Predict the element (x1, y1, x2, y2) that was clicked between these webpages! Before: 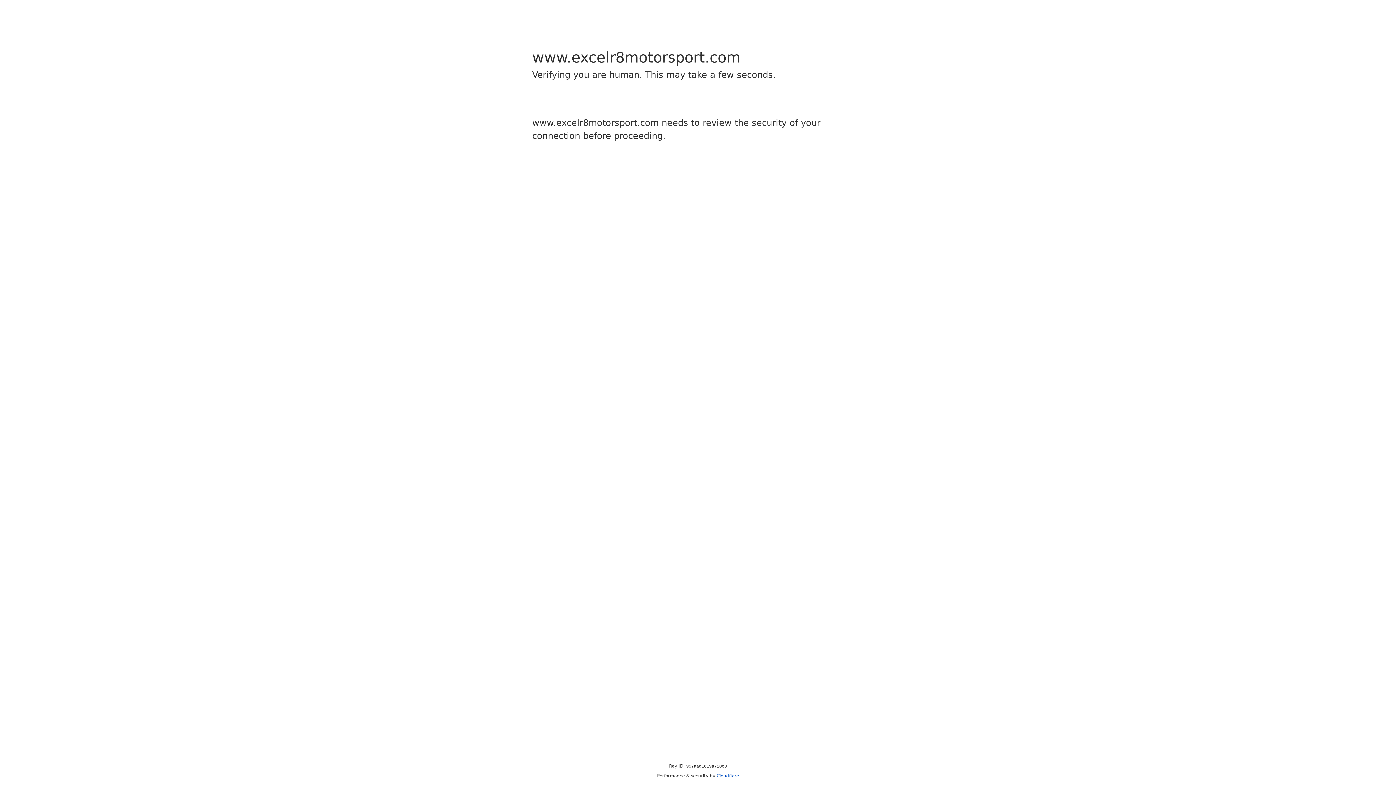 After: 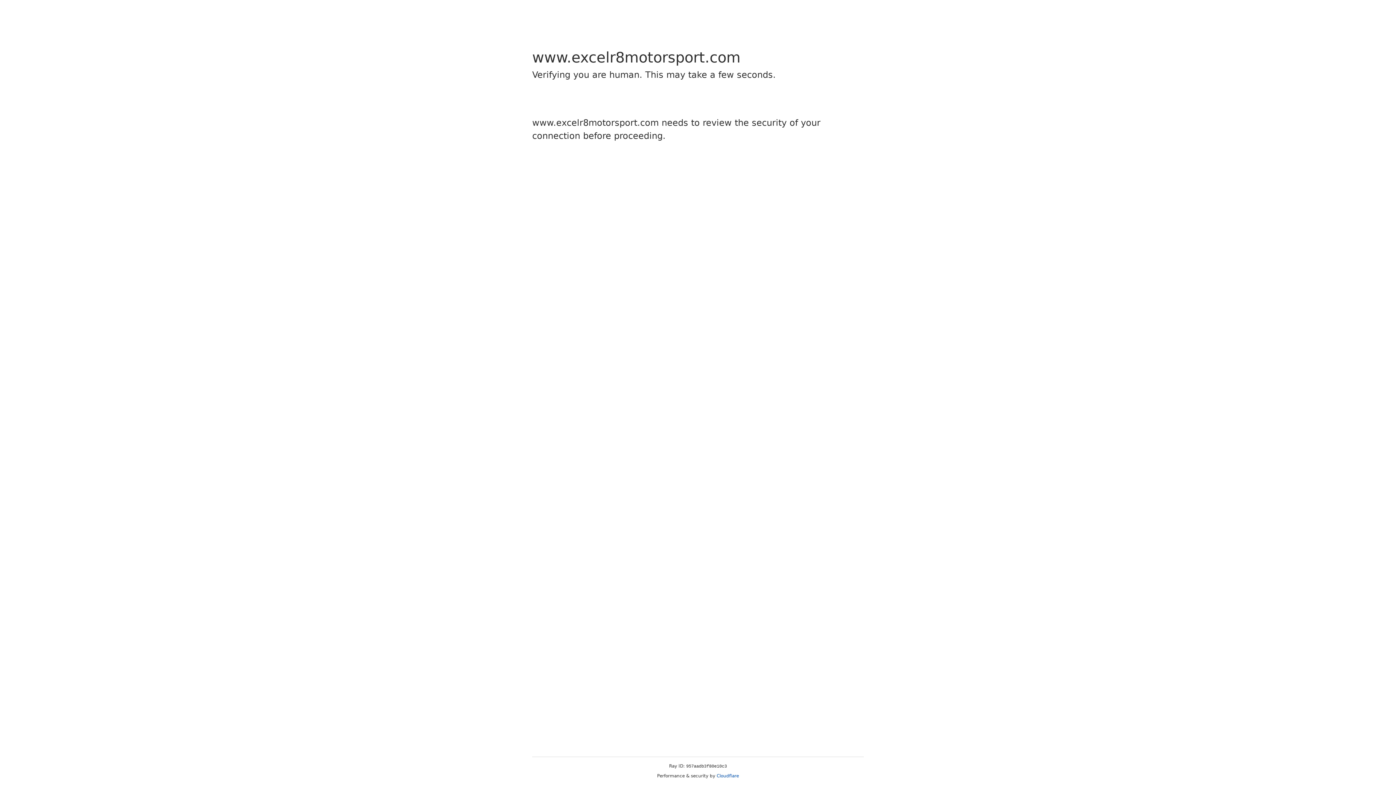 Action: bbox: (716, 773, 739, 778) label: Cloudflare